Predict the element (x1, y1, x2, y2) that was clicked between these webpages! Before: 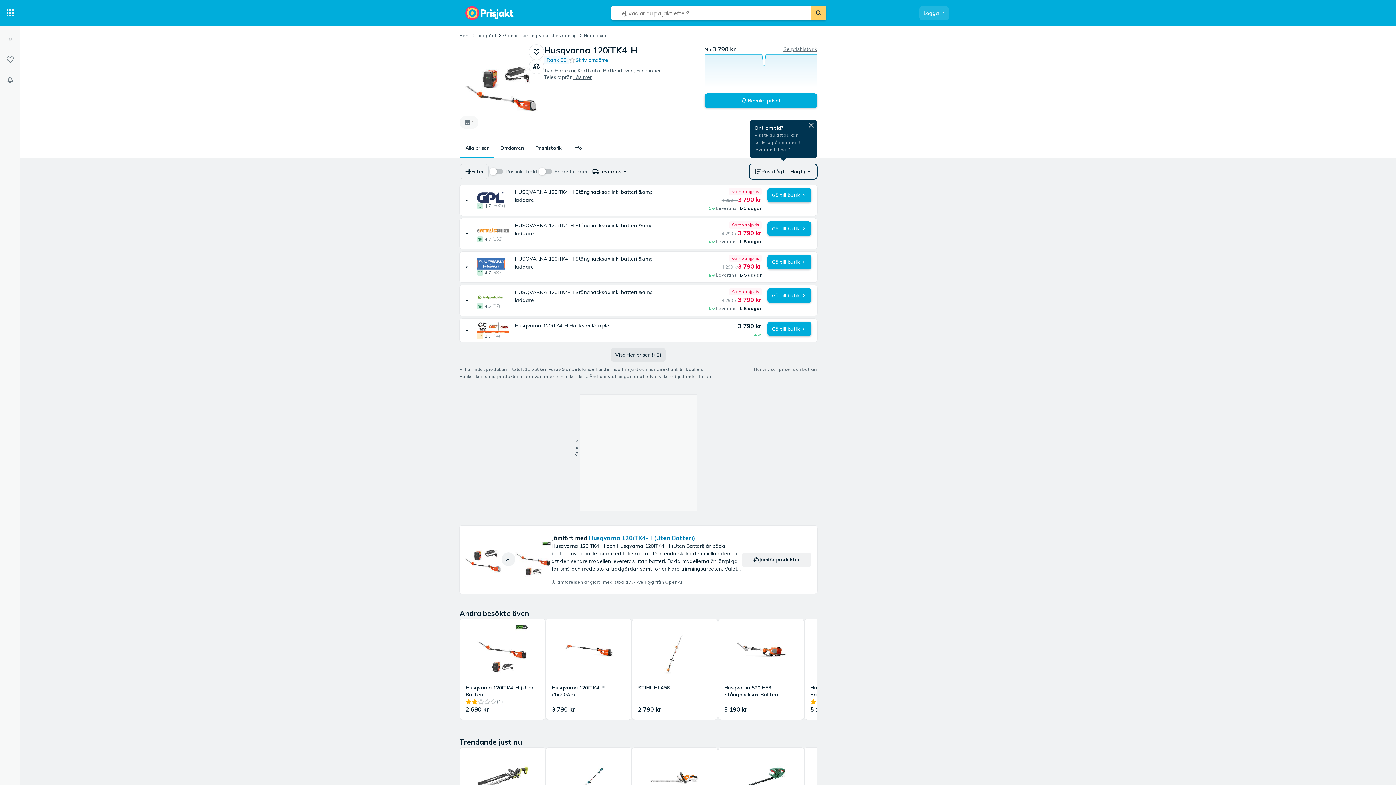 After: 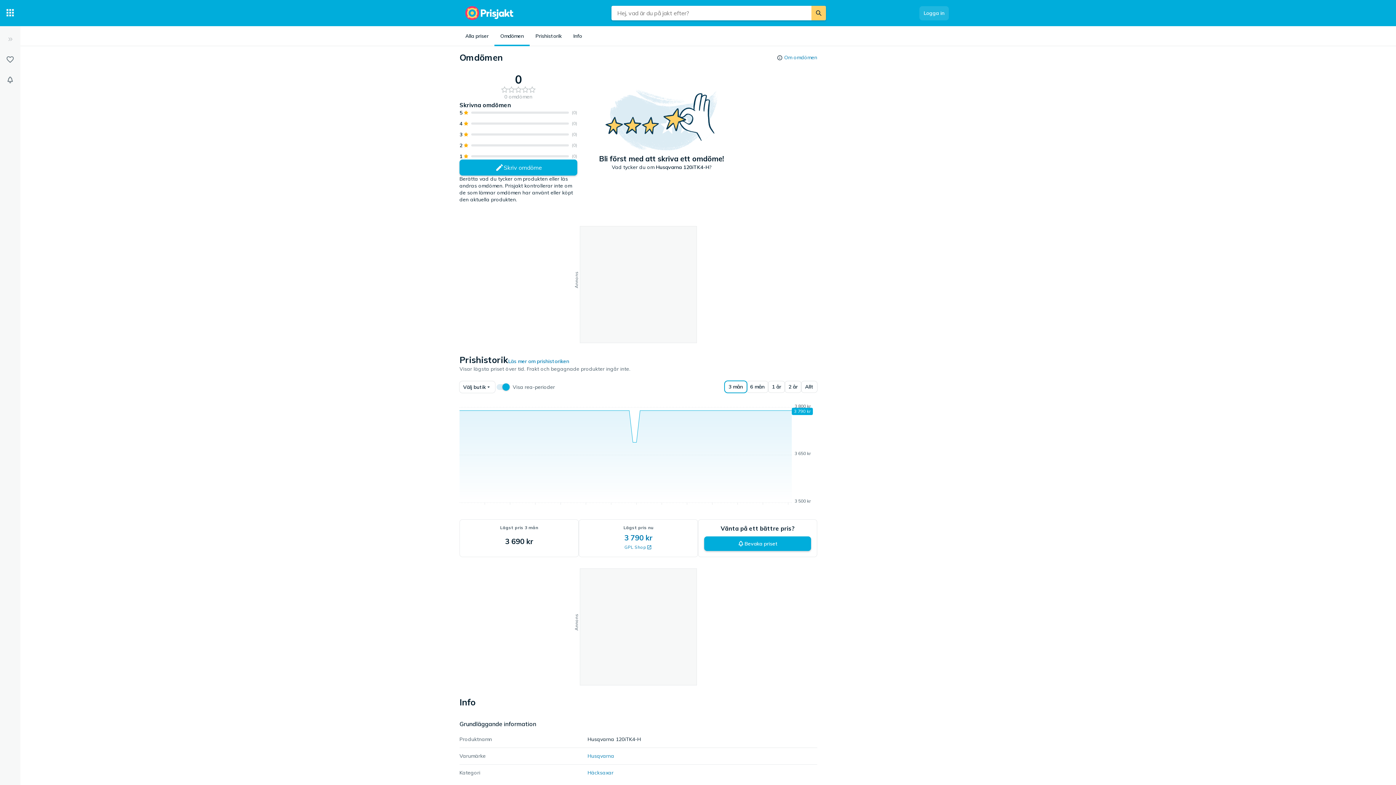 Action: bbox: (569, 56, 608, 64) label: Omdömen